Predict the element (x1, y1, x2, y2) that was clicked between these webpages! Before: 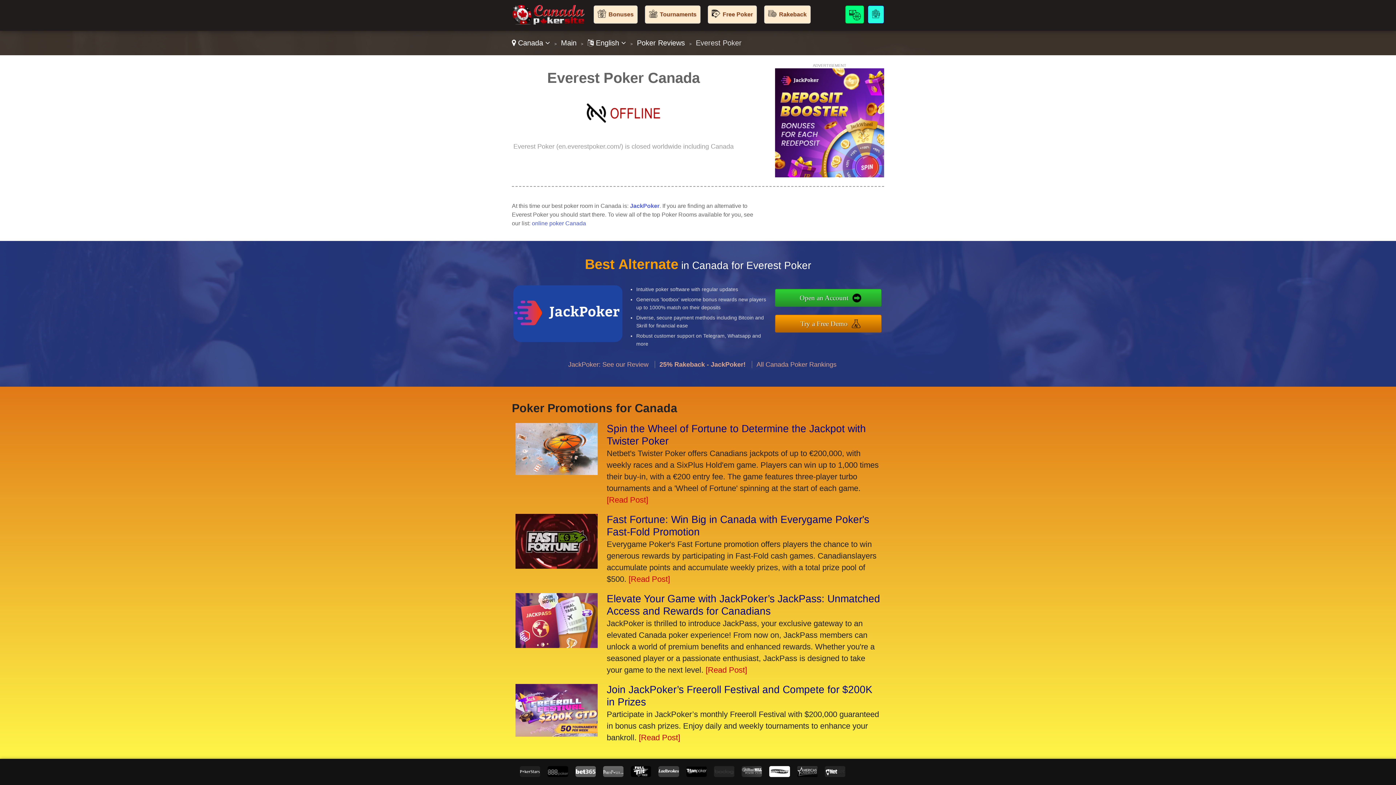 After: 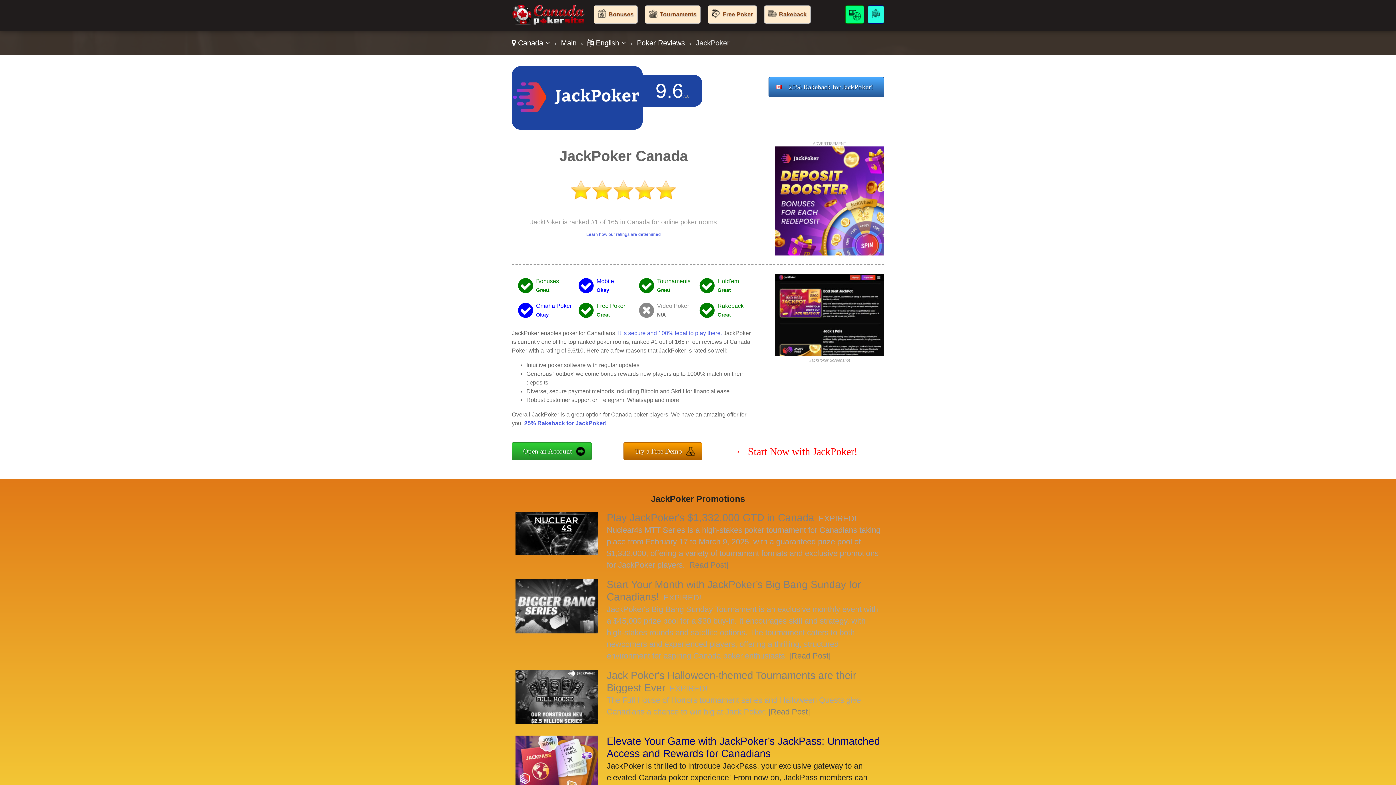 Action: label: JackPoker bbox: (630, 202, 659, 209)